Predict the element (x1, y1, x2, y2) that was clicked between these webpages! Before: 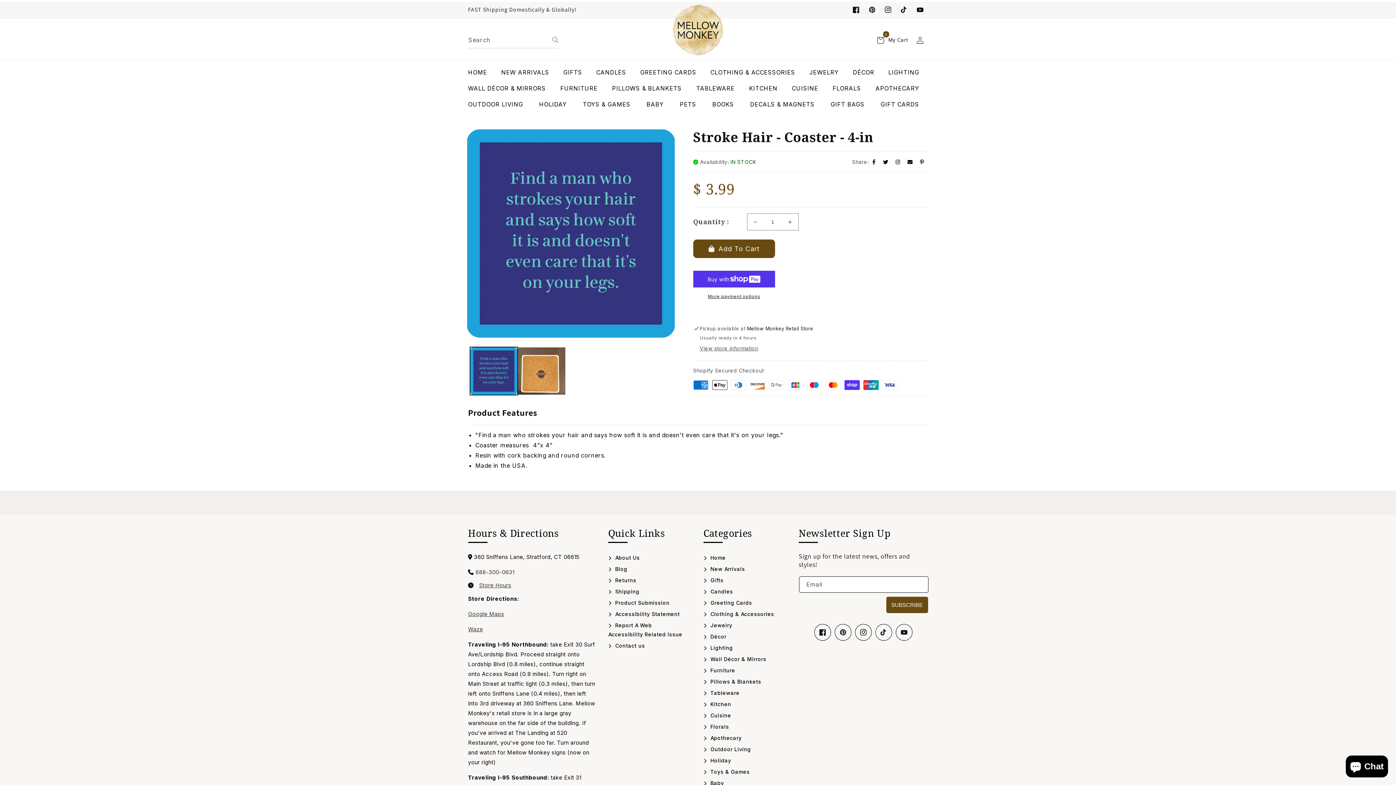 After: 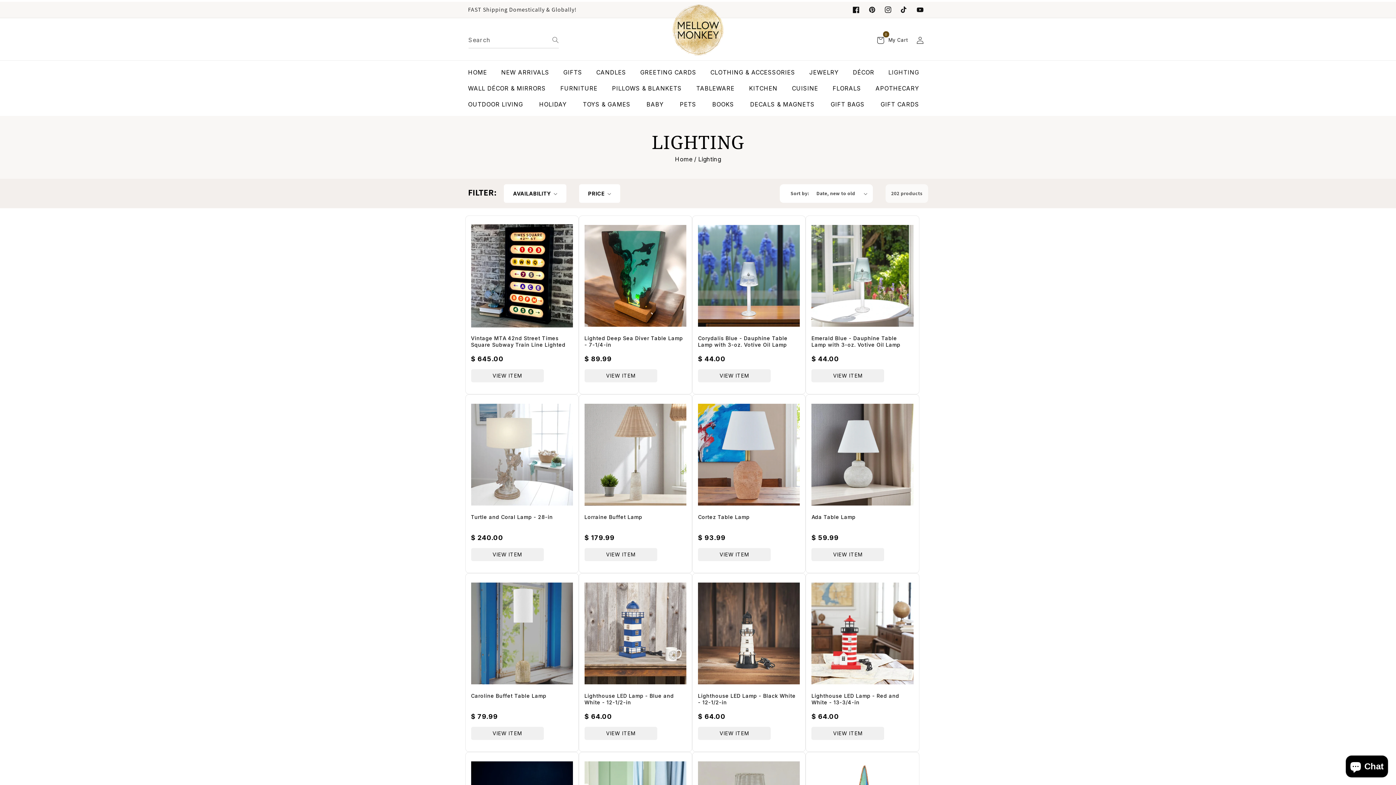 Action: label: LIGHTING bbox: (884, 64, 923, 80)